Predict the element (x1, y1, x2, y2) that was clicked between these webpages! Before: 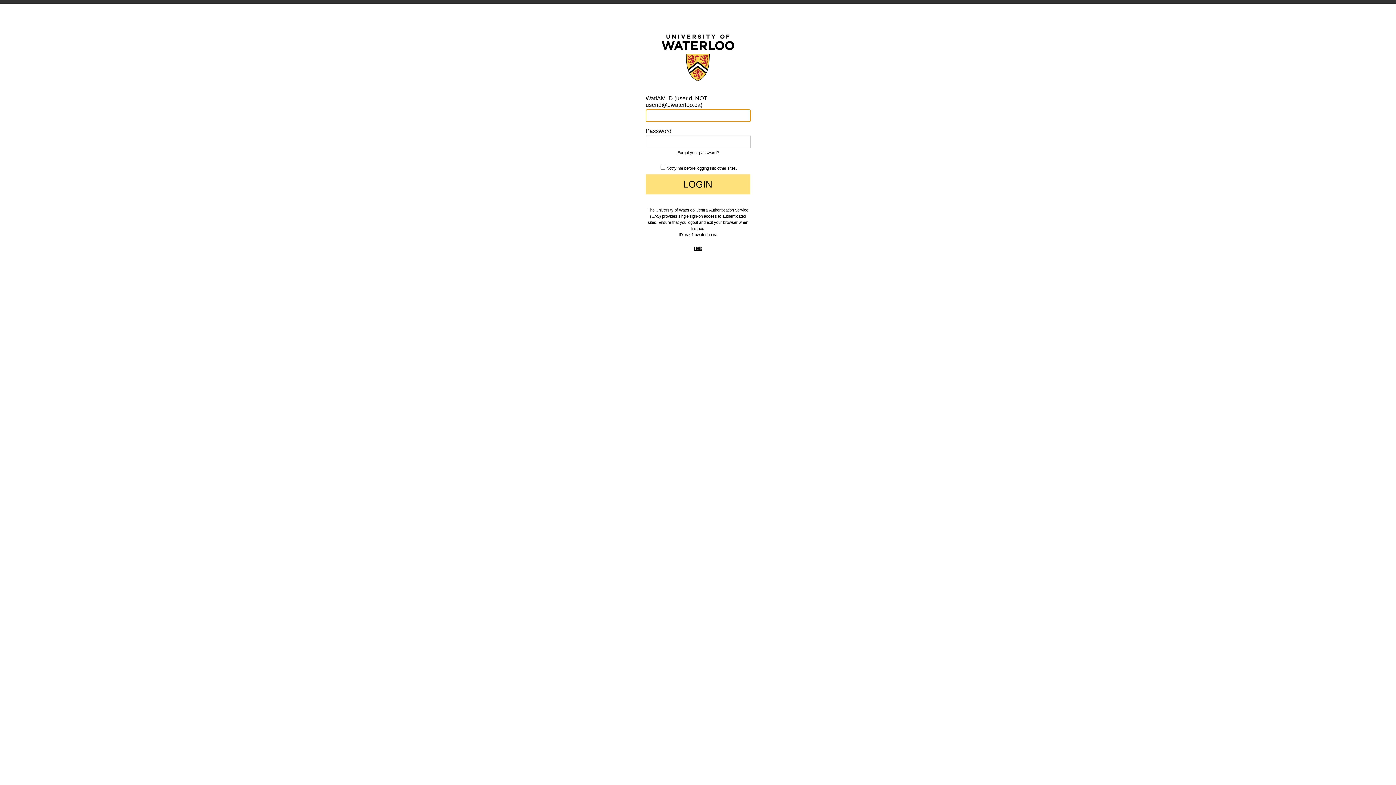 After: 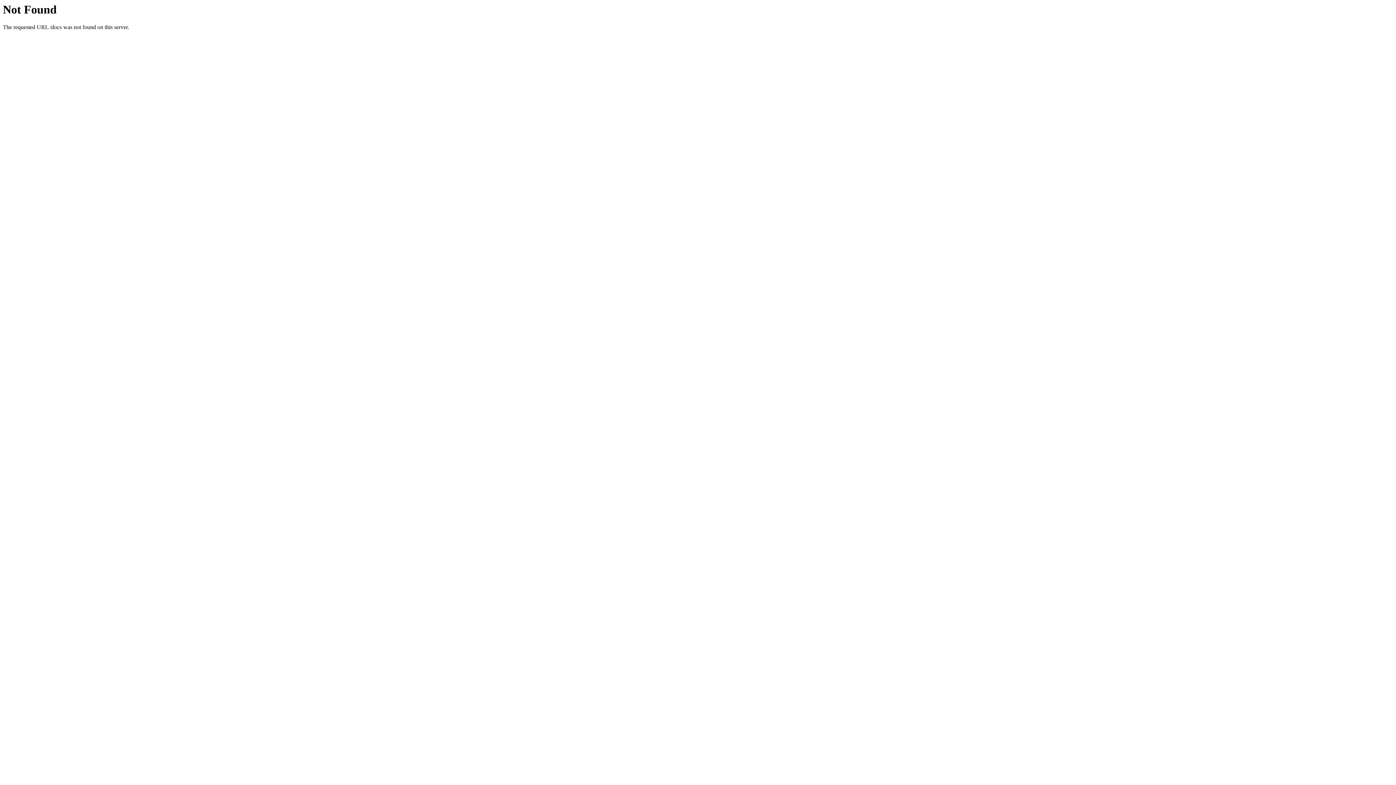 Action: label: Help bbox: (694, 246, 702, 250)